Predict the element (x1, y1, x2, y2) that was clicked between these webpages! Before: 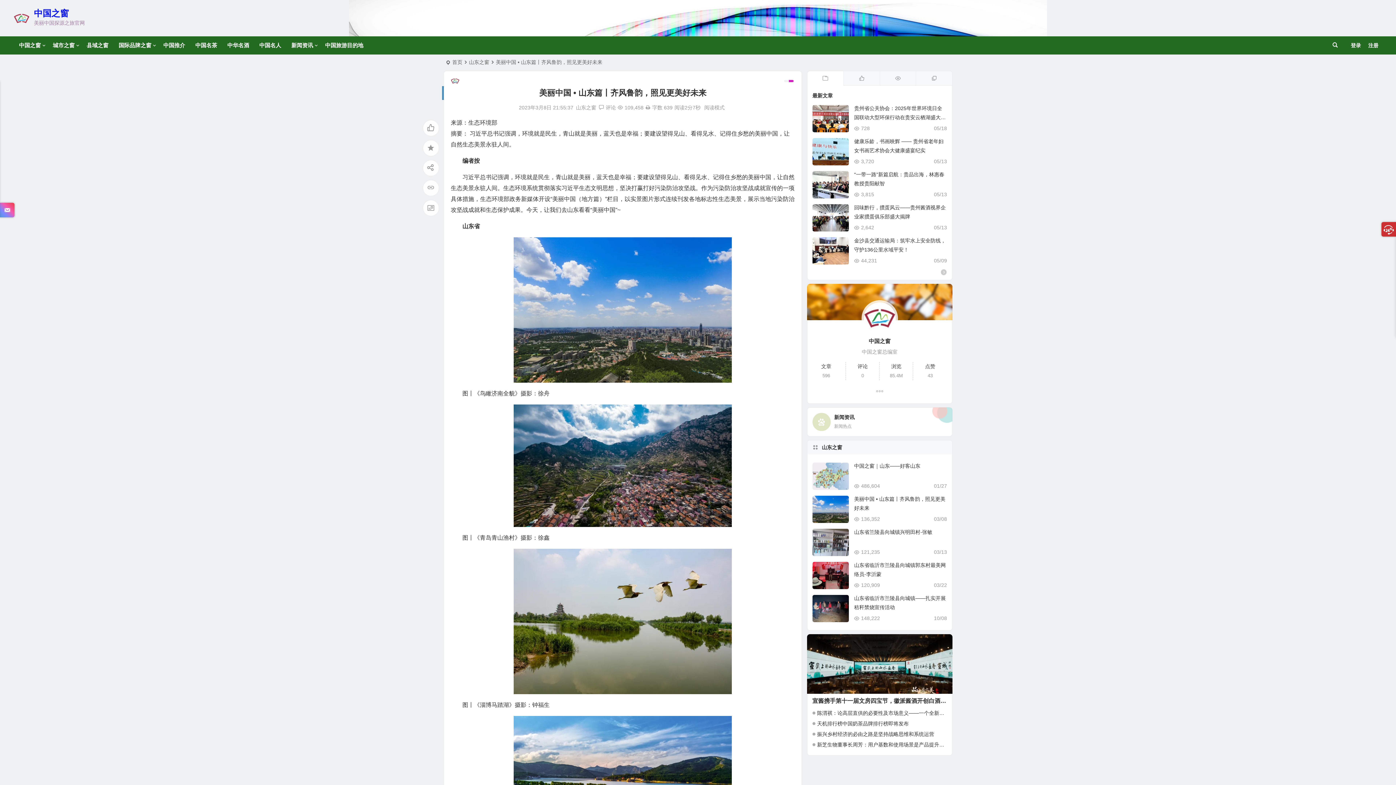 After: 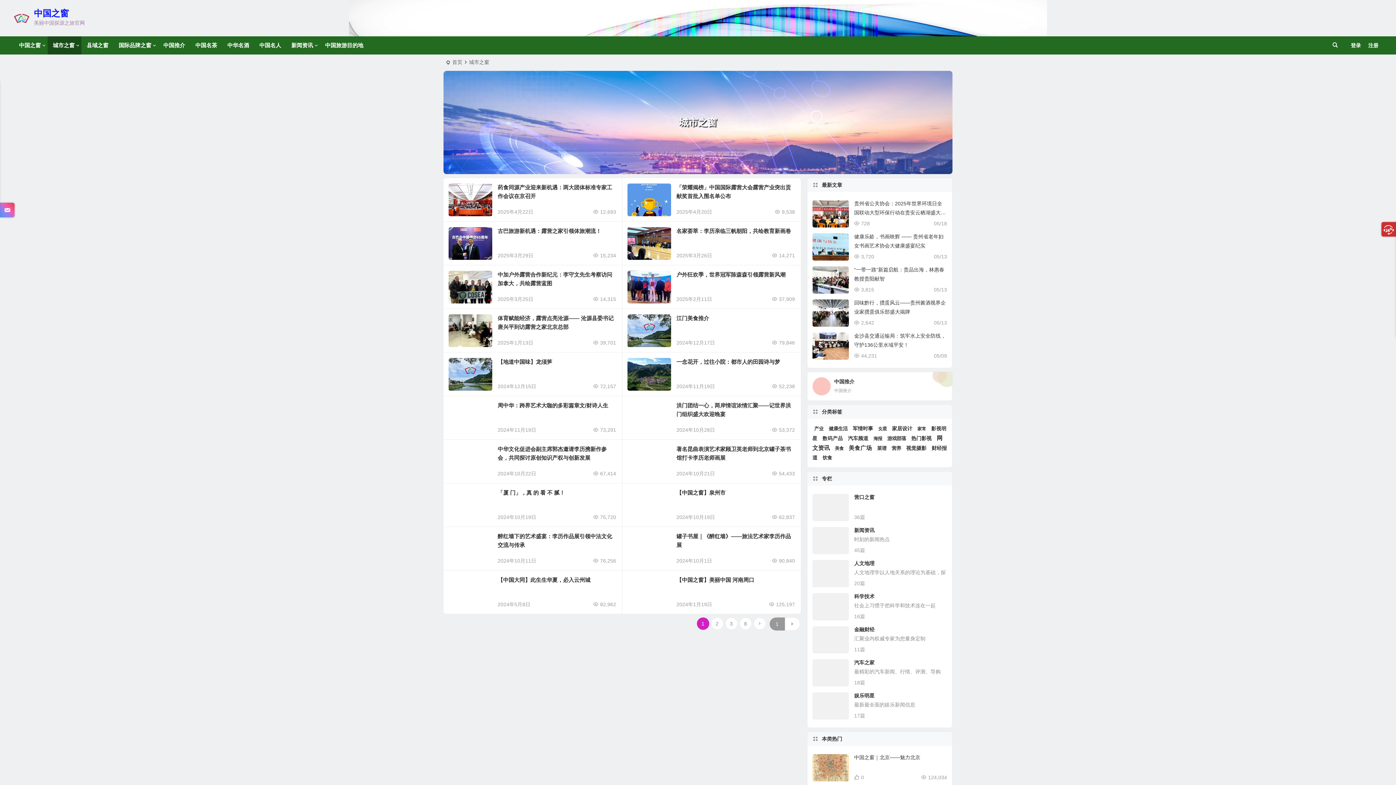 Action: label: 城市之窗 bbox: (47, 36, 81, 54)